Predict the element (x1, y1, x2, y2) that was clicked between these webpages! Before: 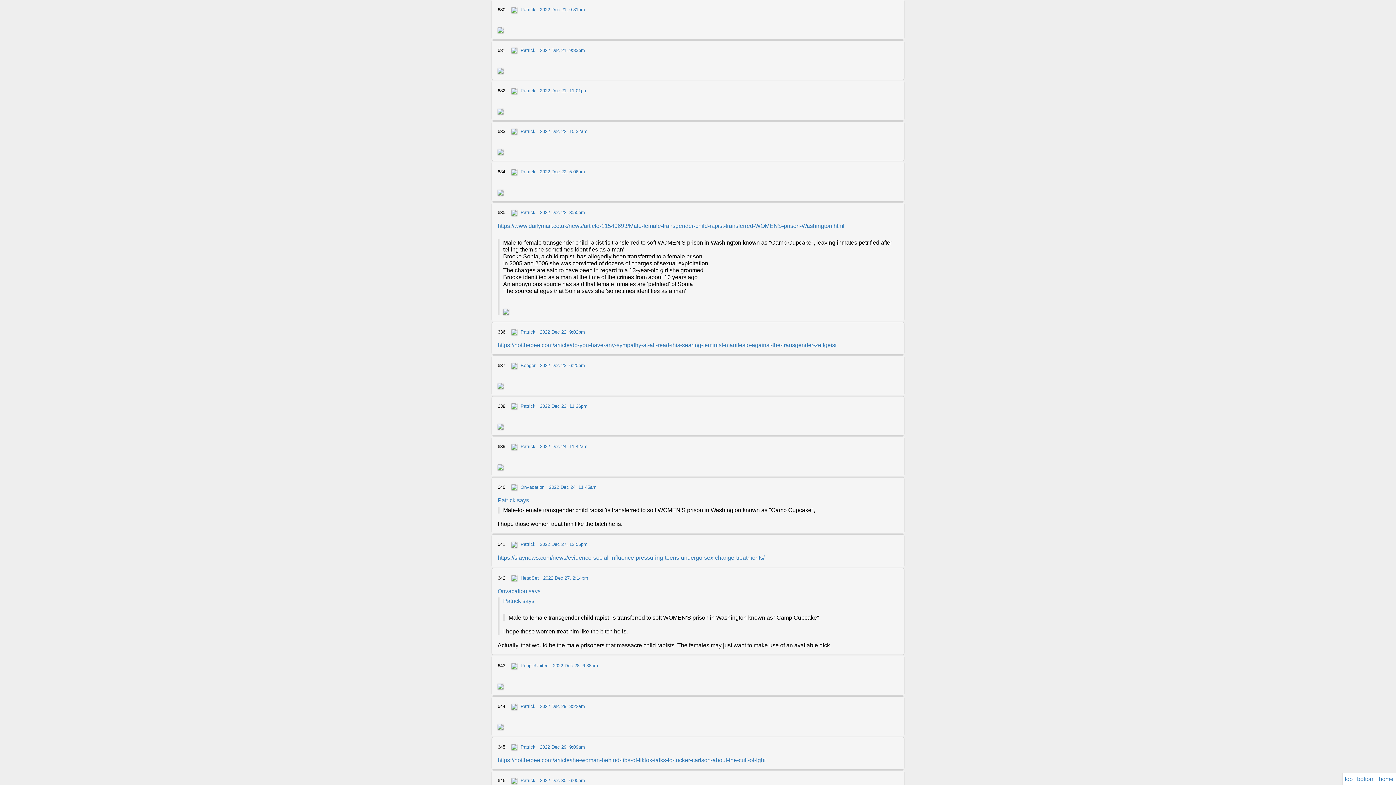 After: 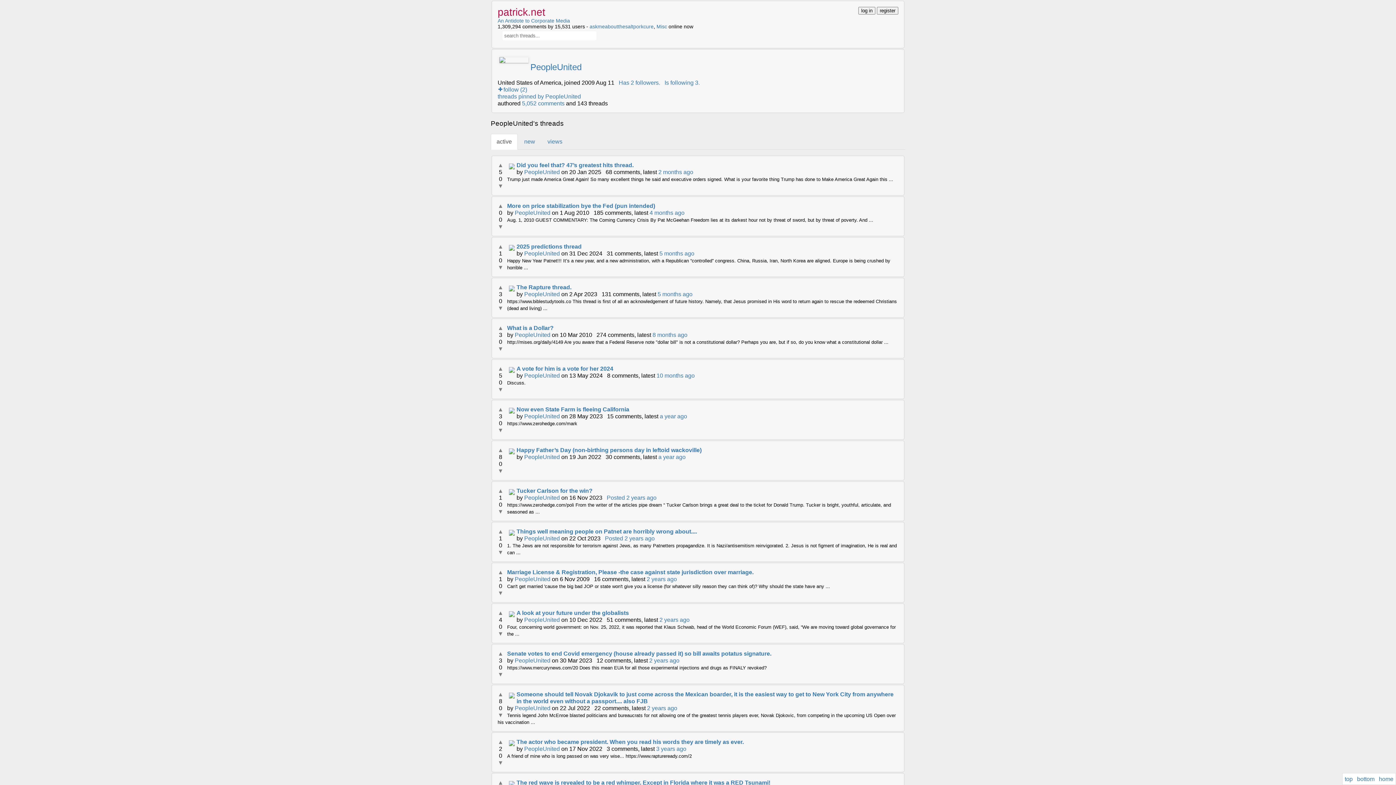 Action: label:   bbox: (509, 663, 520, 668)